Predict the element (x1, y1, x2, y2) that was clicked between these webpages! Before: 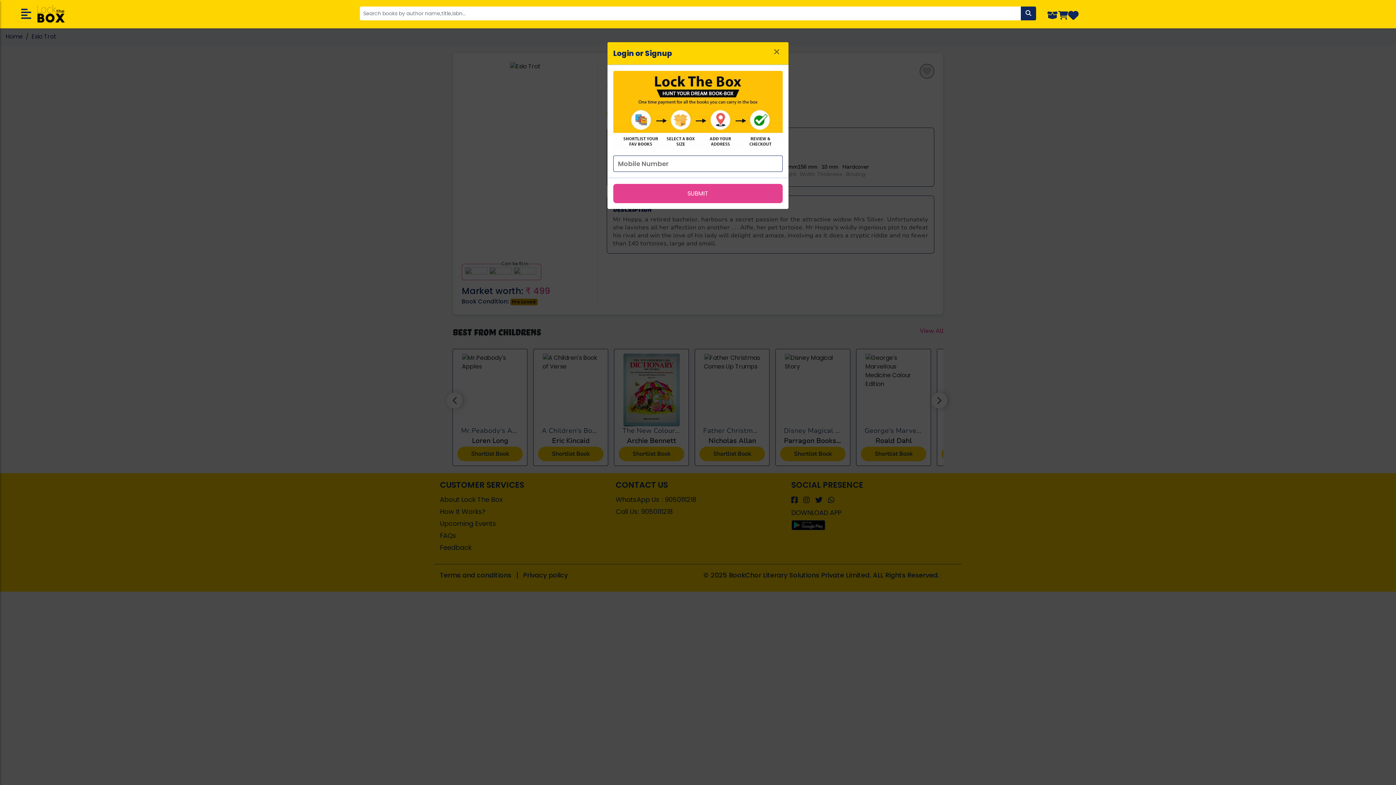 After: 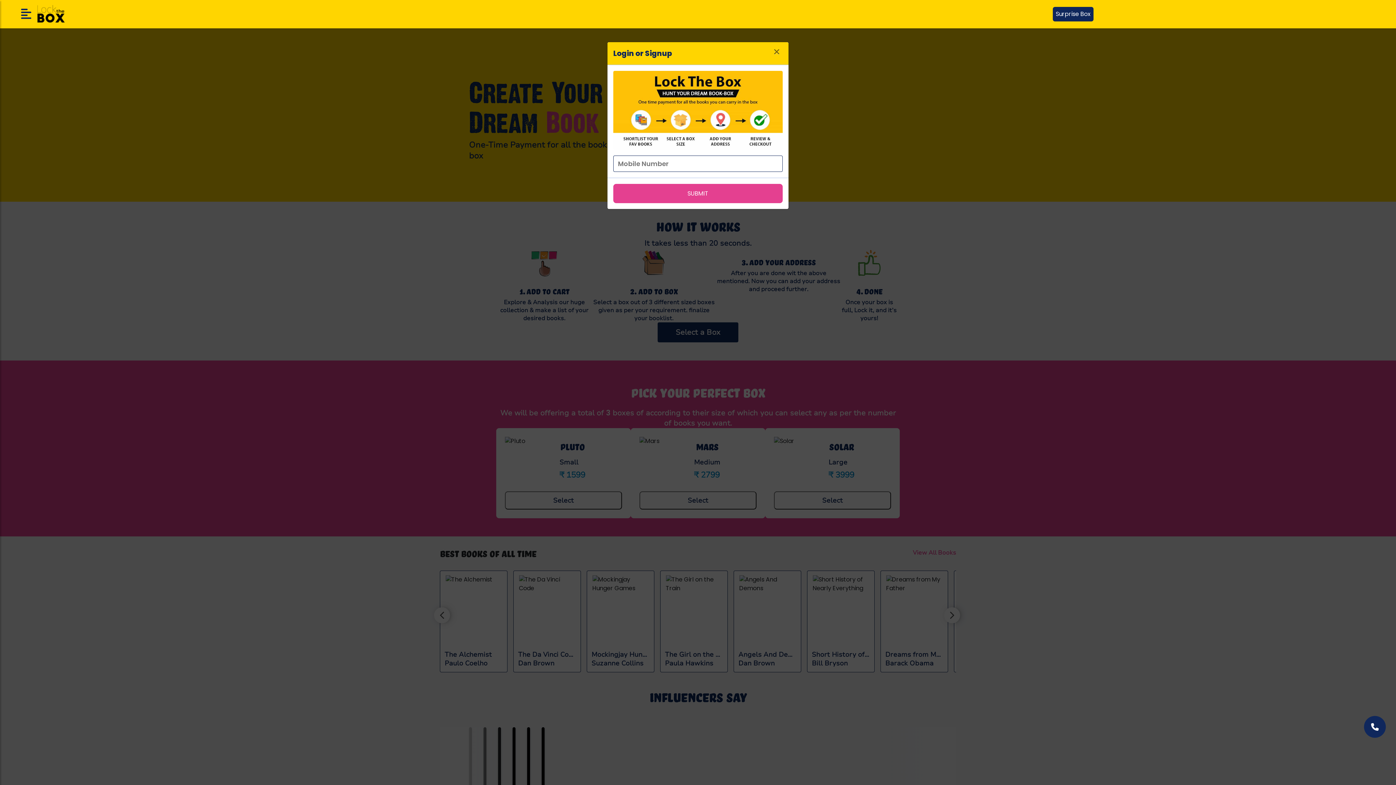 Action: bbox: (37, 3, 64, 24)